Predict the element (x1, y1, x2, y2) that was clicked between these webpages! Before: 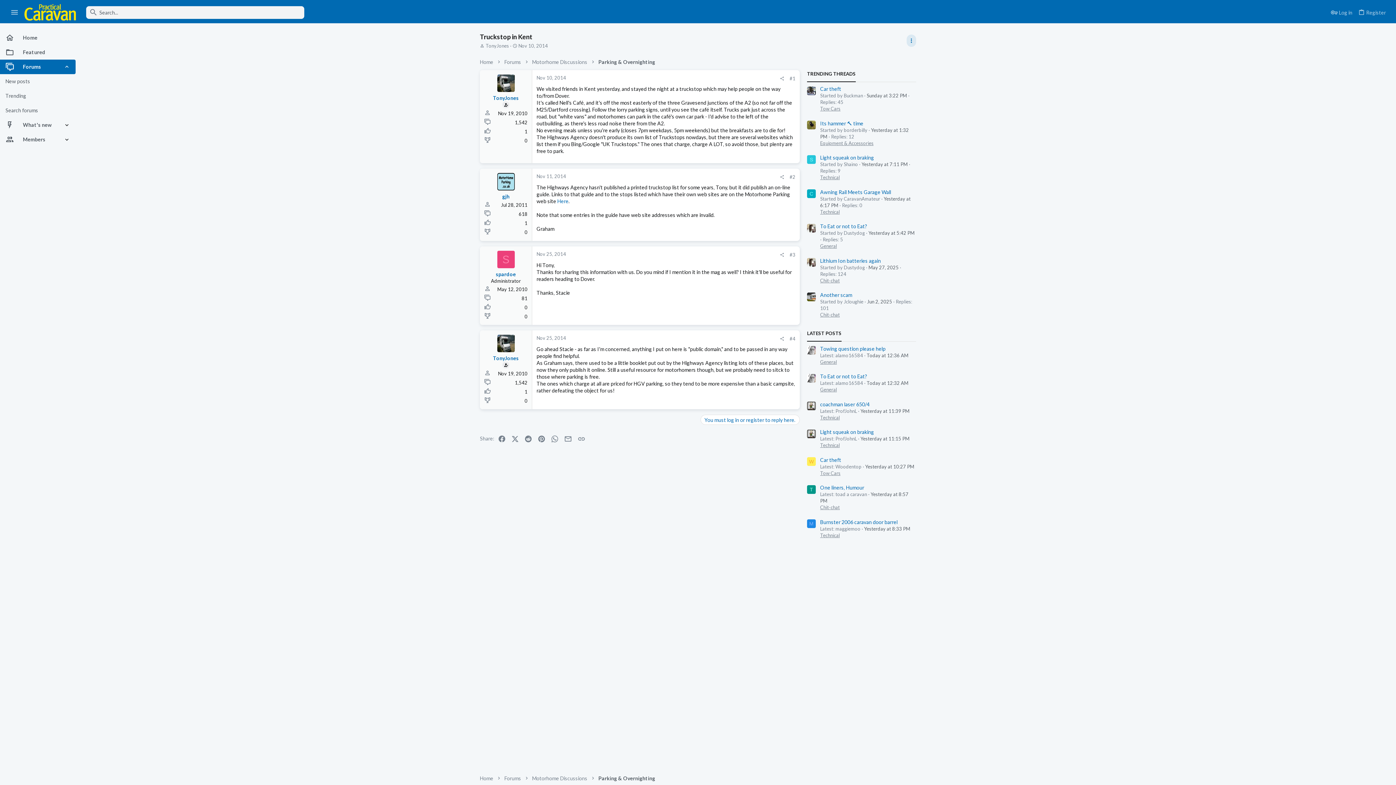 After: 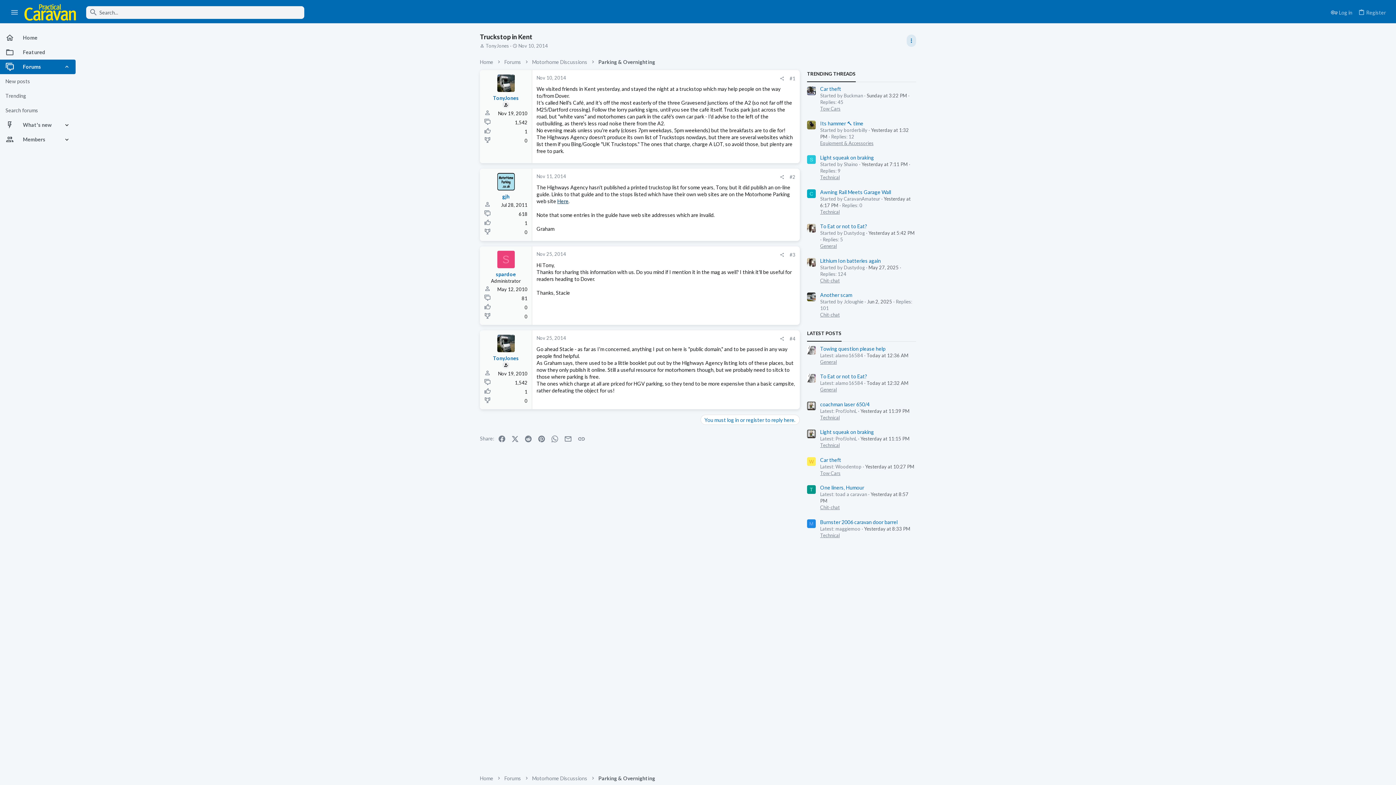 Action: bbox: (557, 198, 568, 204) label: Here